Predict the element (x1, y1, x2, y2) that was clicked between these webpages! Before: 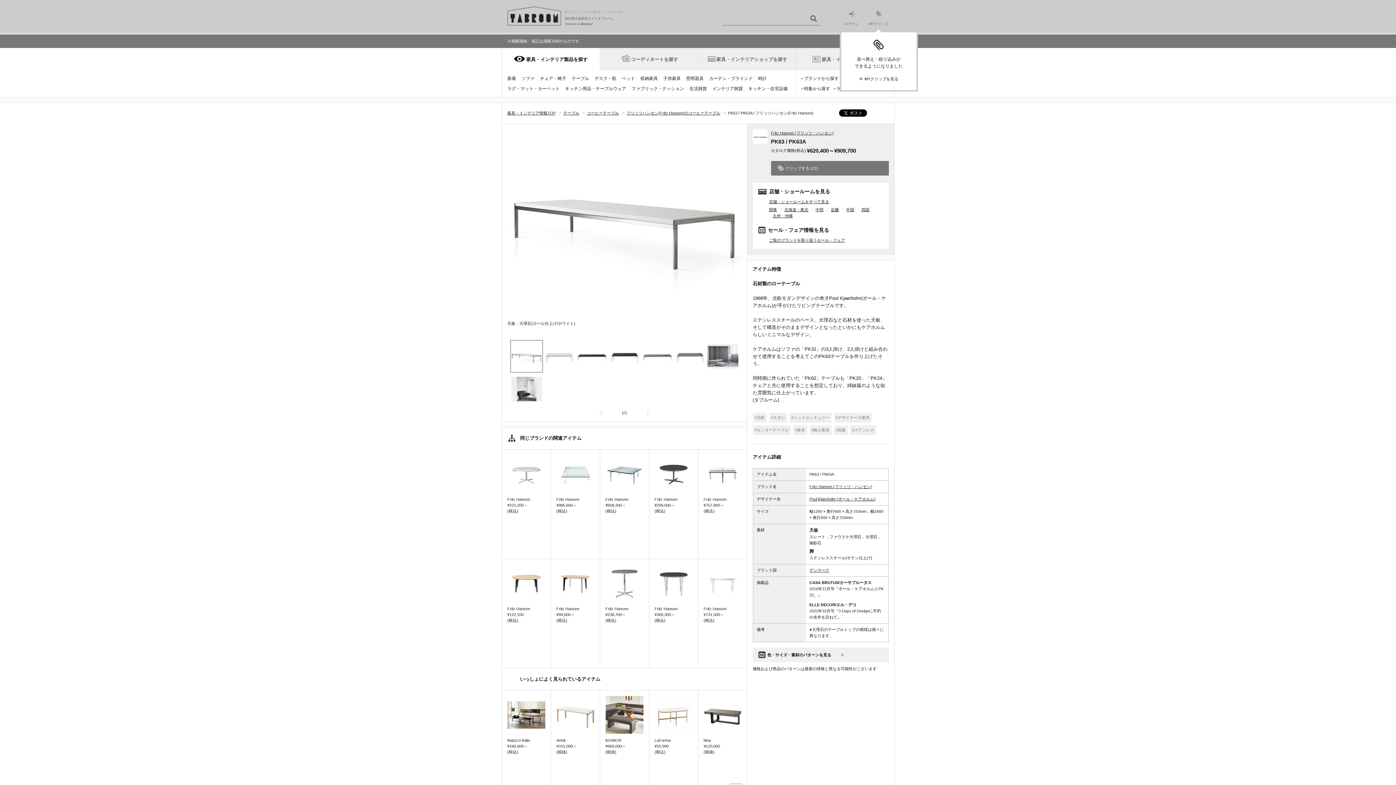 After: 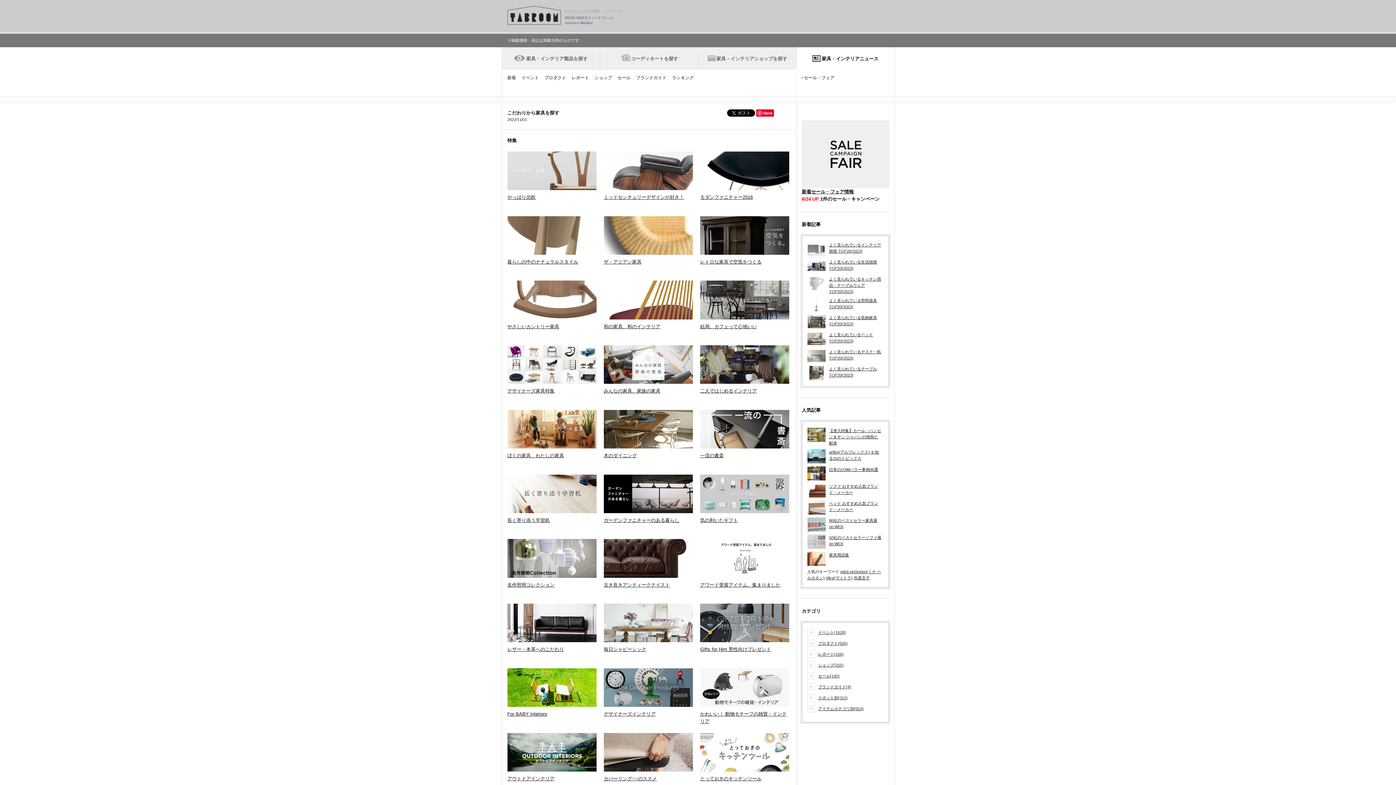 Action: bbox: (801, 86, 830, 91) label: 特集から探す